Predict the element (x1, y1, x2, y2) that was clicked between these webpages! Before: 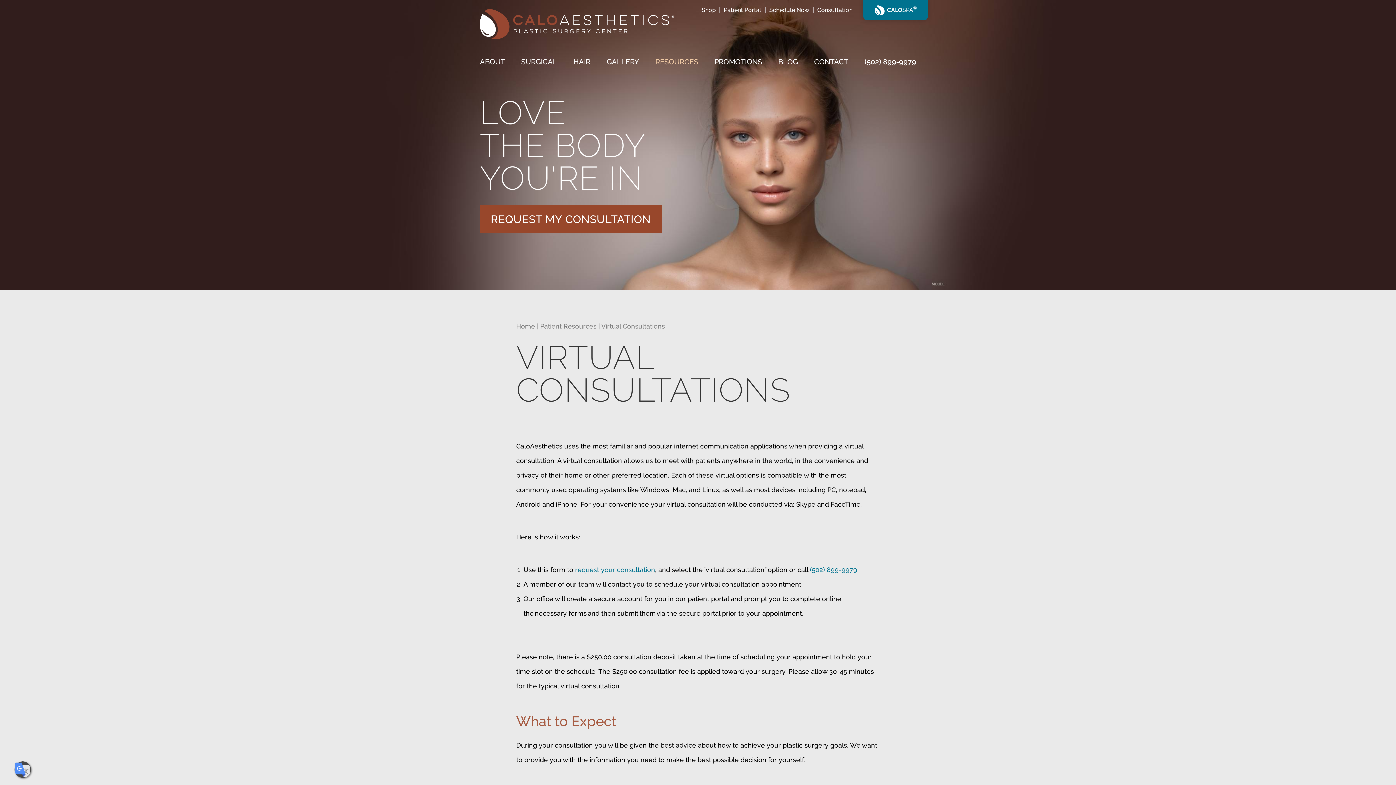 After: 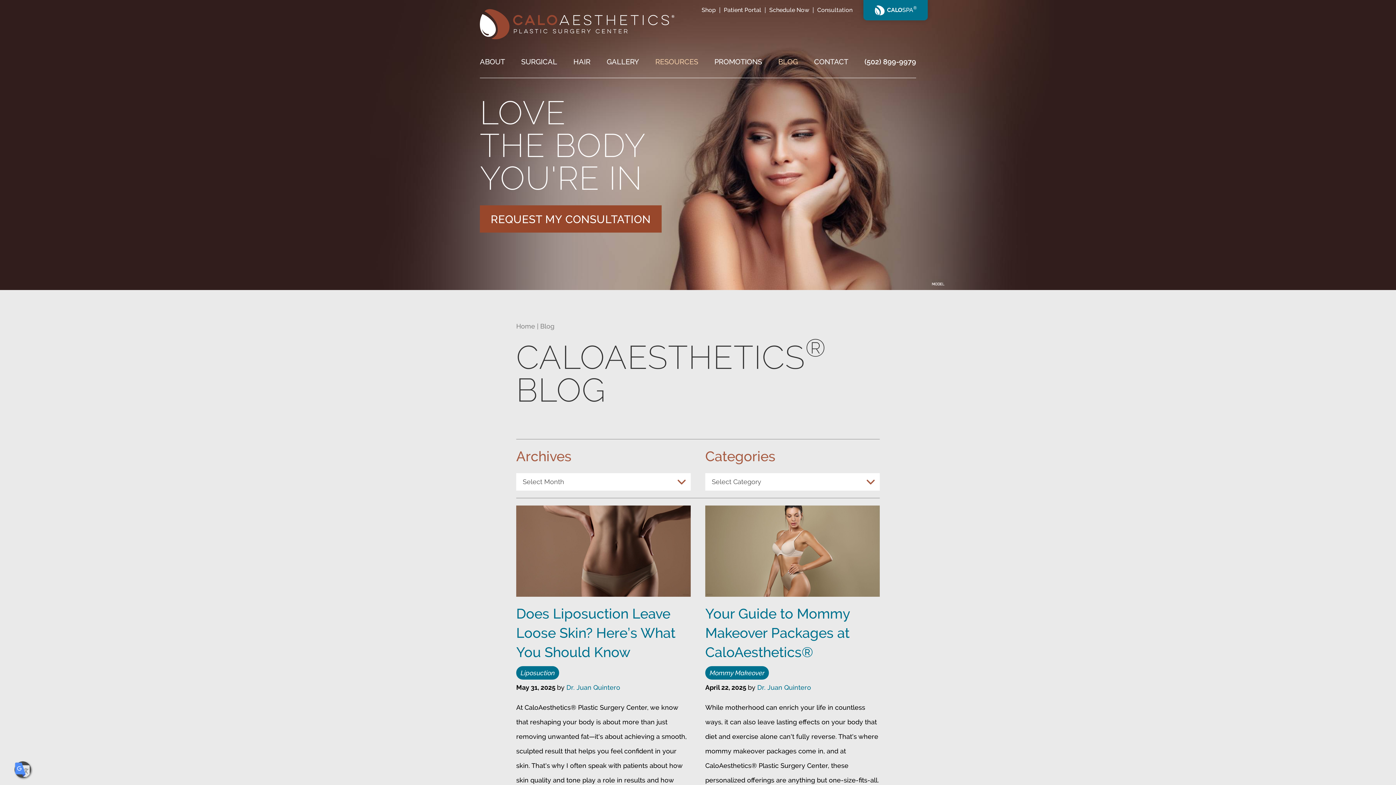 Action: bbox: (774, 57, 801, 66) label: BLOG